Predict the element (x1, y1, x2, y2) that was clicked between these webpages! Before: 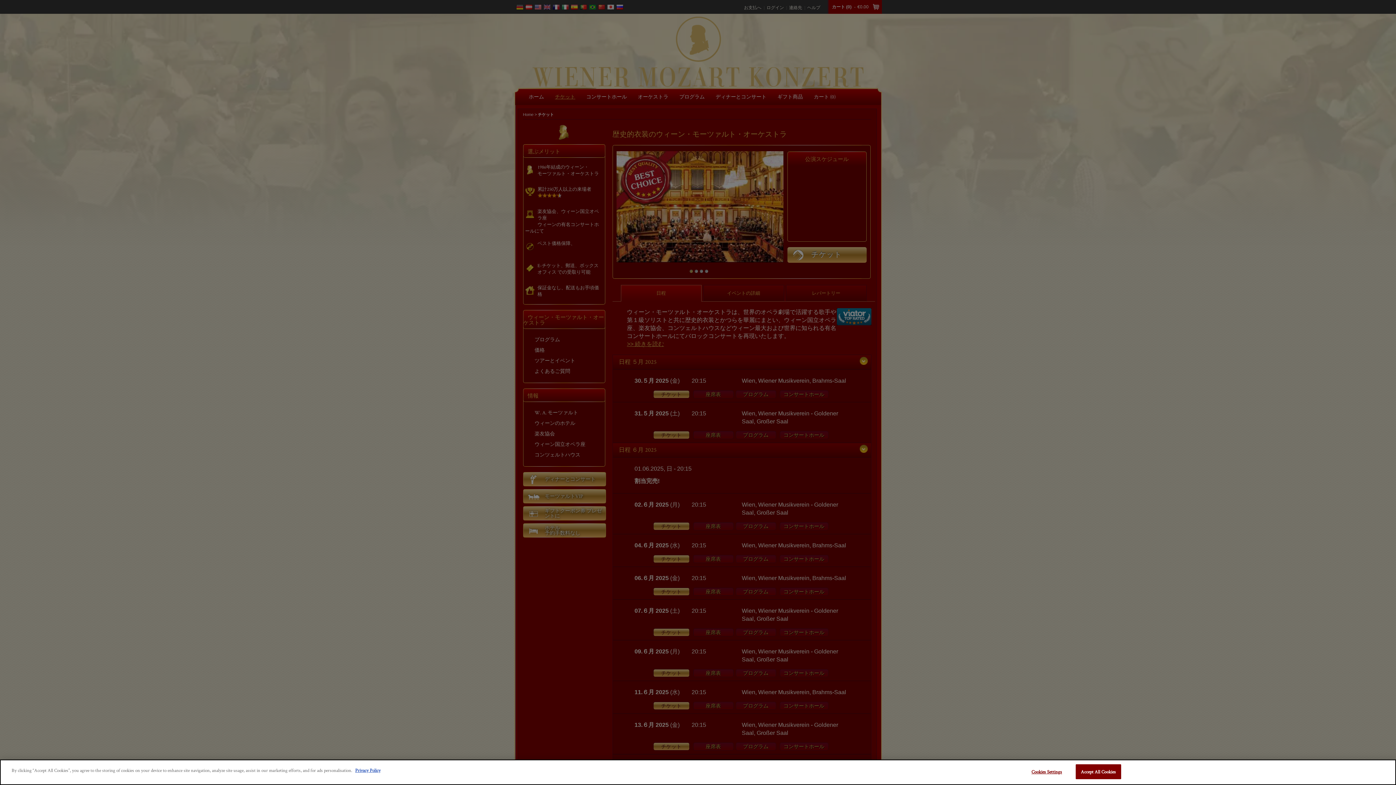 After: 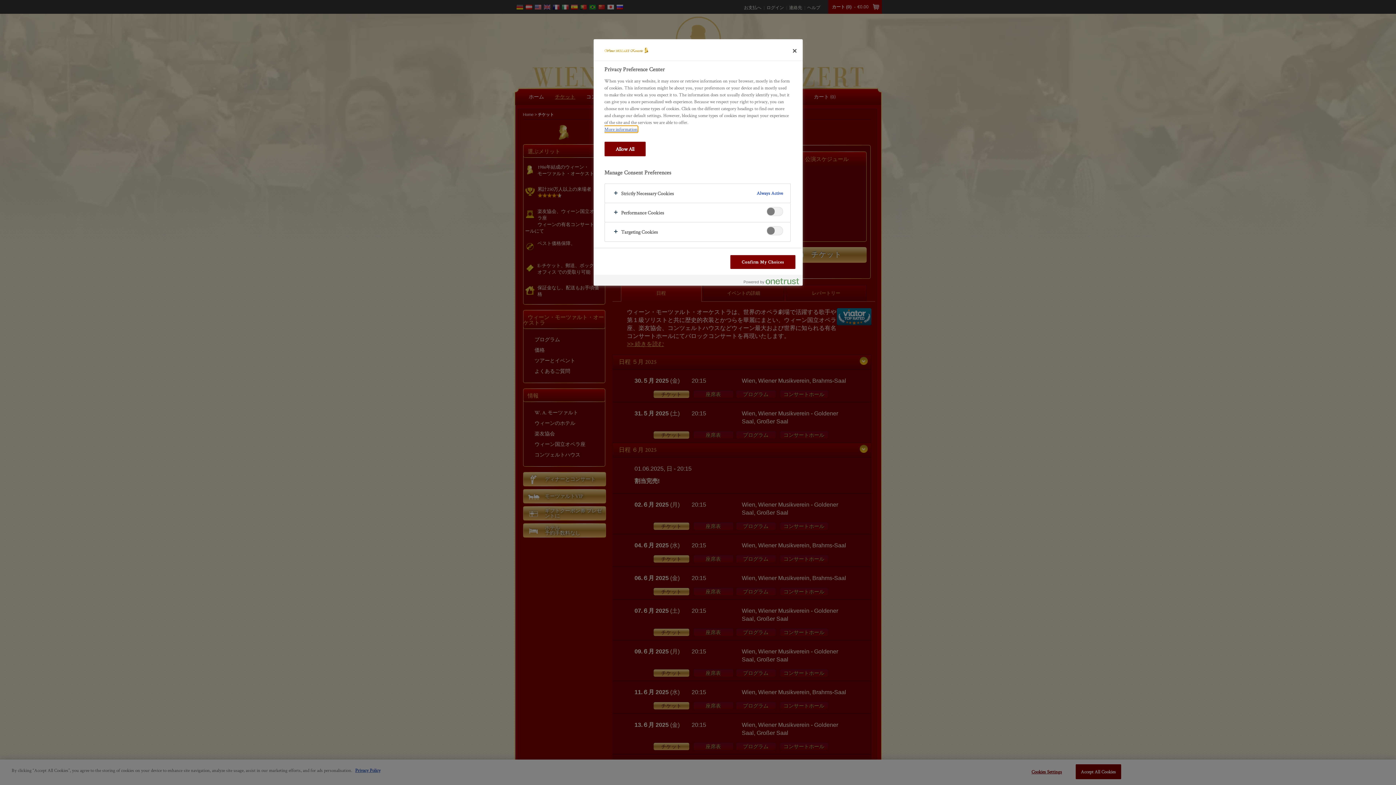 Action: label: Cookies Settings bbox: (1024, 765, 1069, 779)